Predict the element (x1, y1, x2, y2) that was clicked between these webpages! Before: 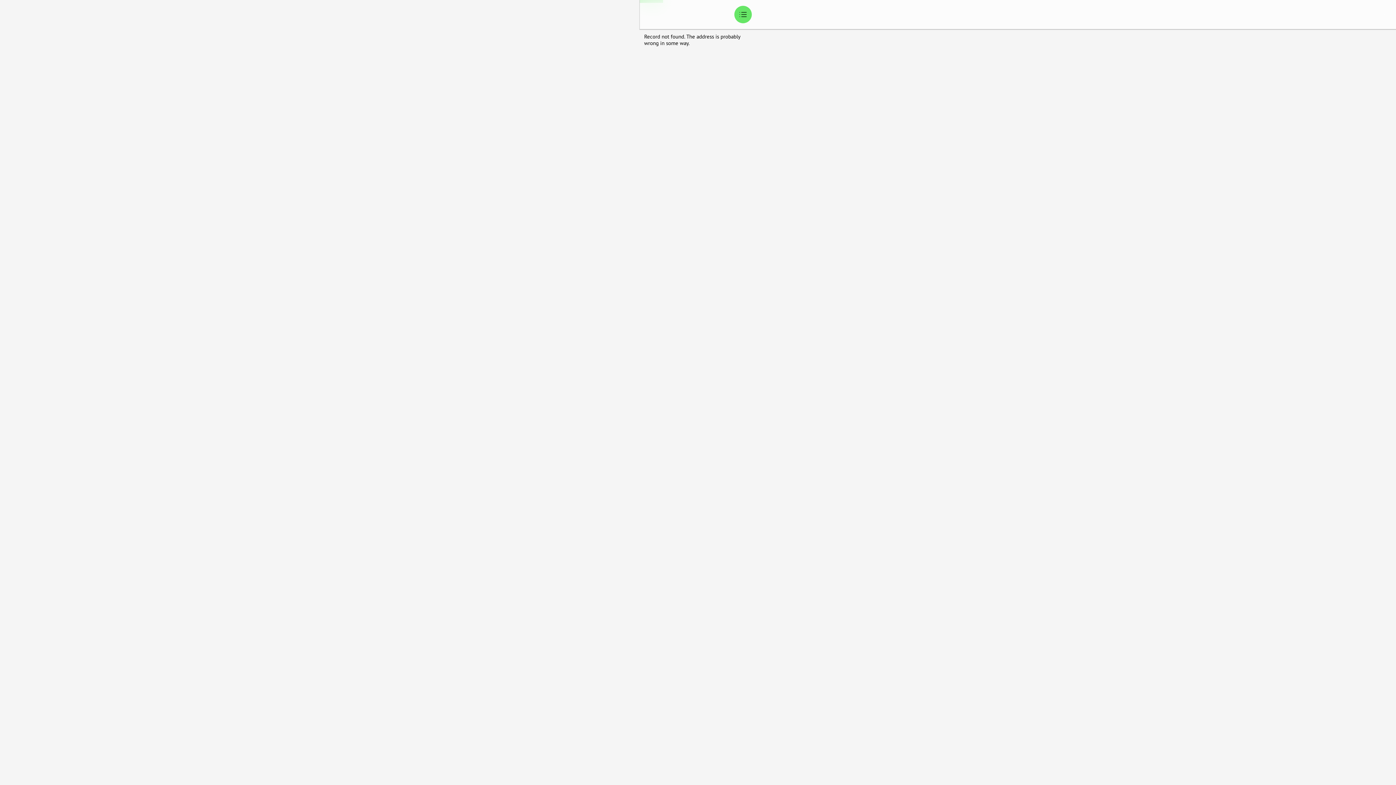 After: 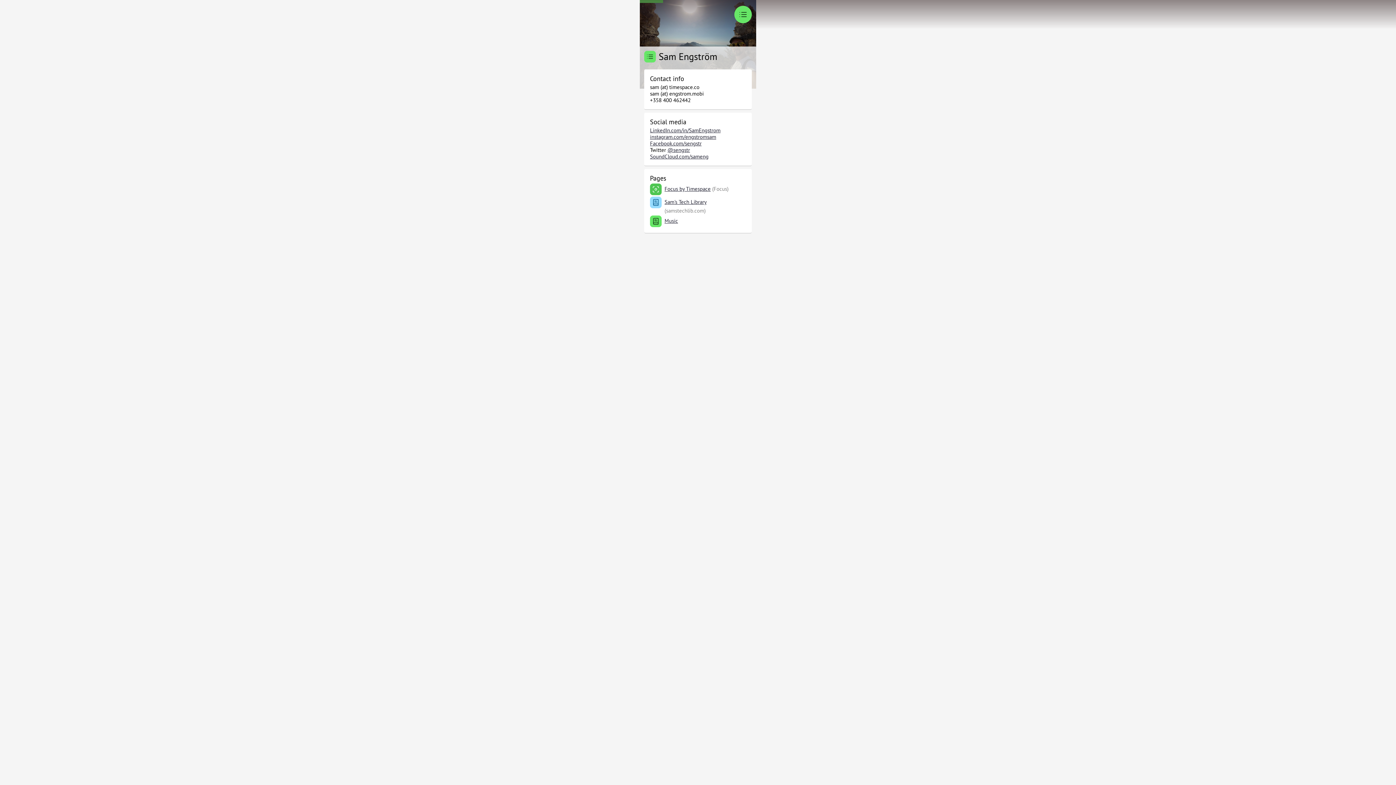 Action: bbox: (734, 5, 751, 23)